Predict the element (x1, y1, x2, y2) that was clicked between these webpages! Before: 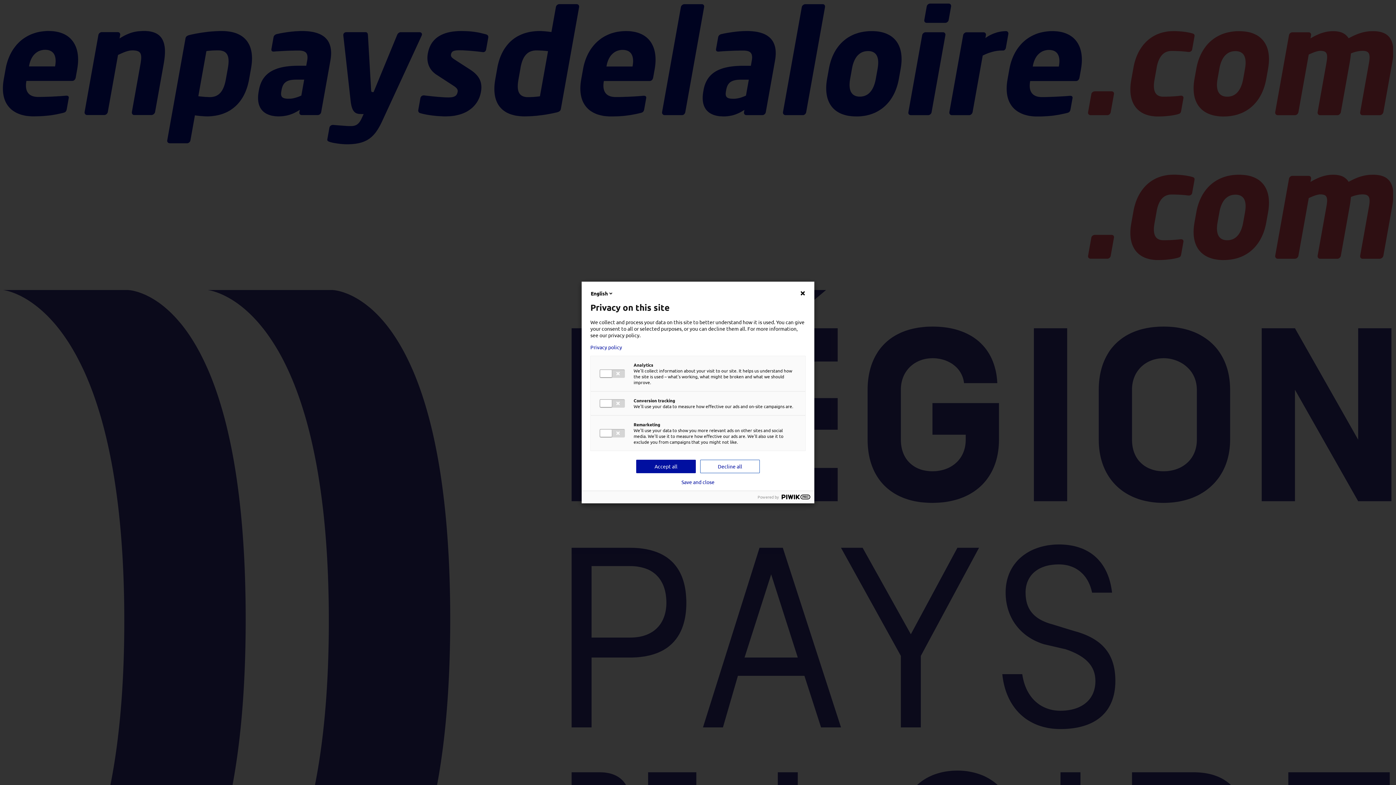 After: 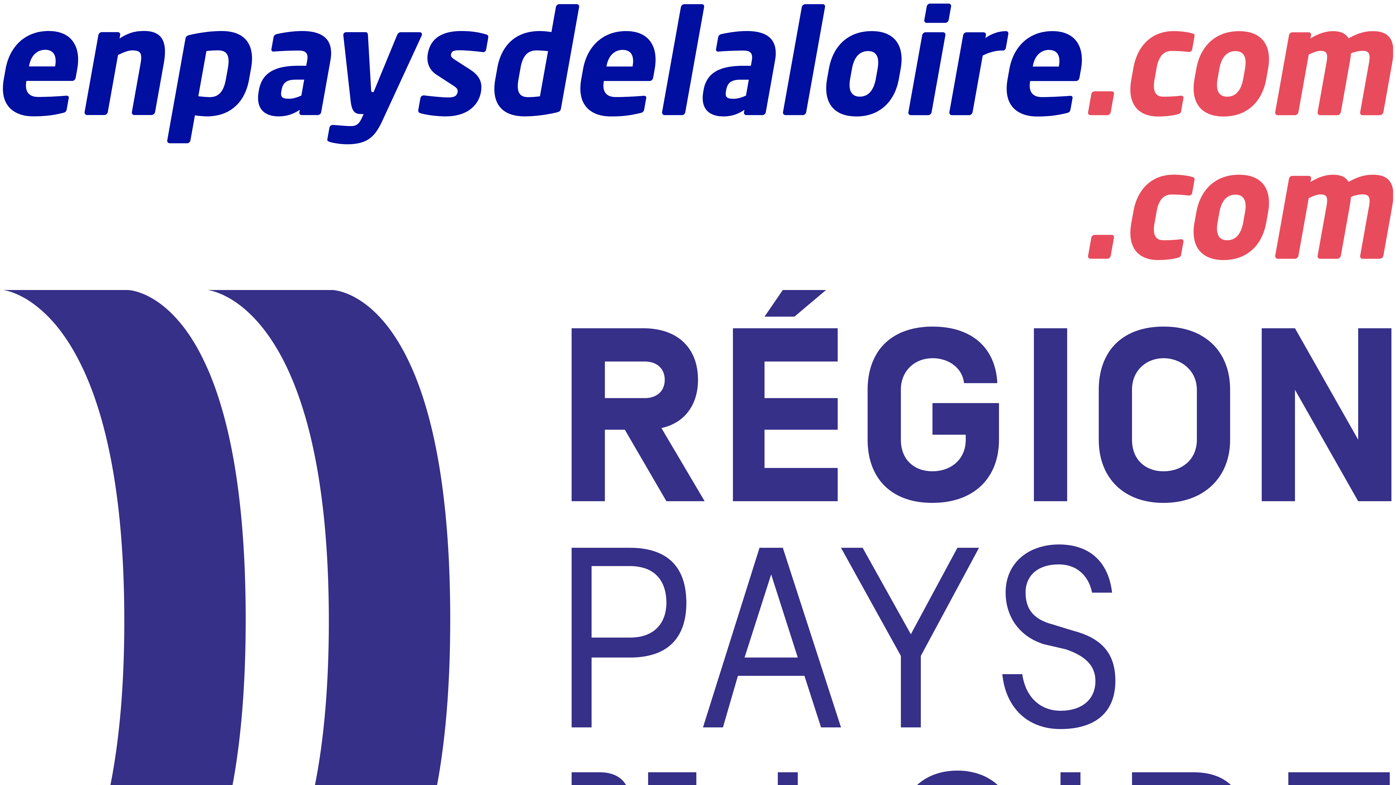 Action: bbox: (681, 479, 714, 485) label: Save and close